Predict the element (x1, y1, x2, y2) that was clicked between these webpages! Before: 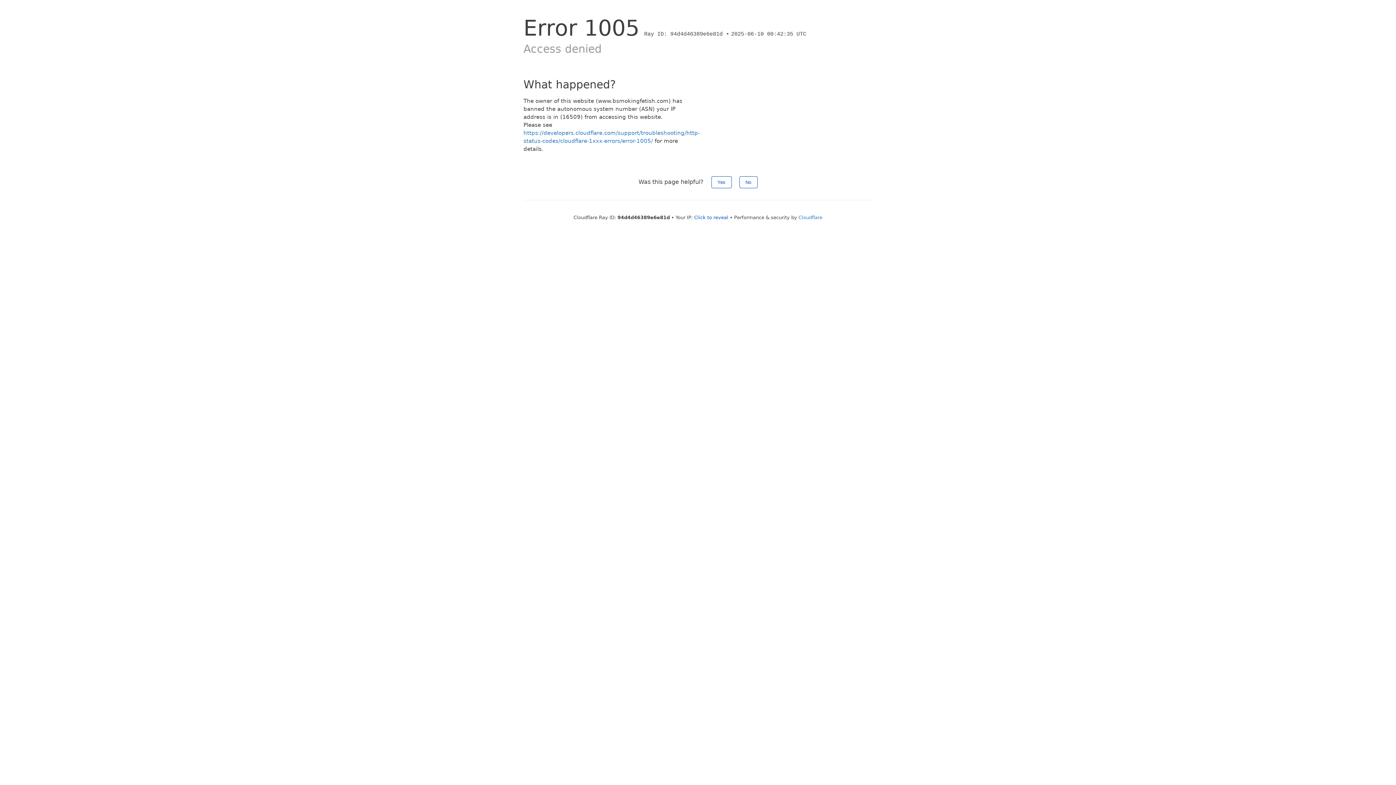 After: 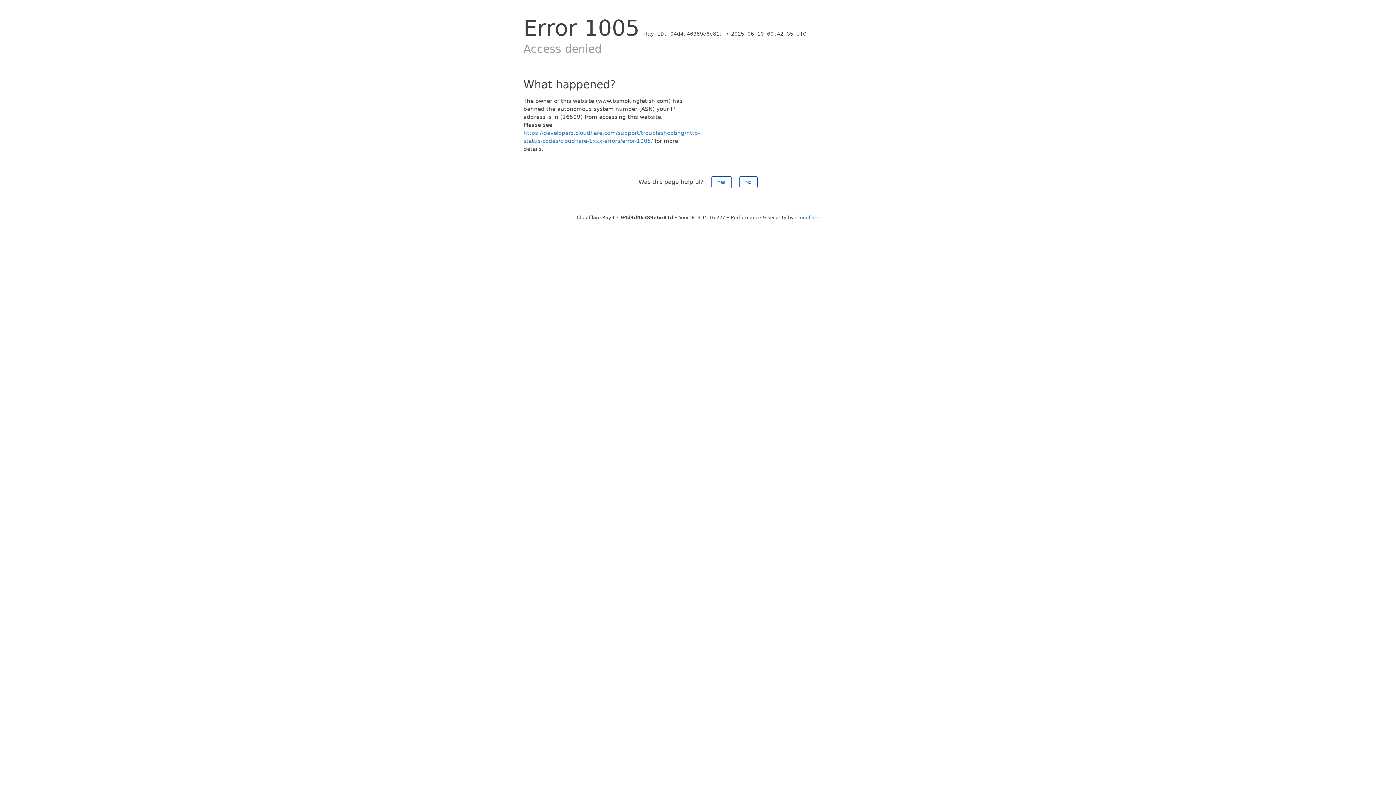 Action: bbox: (694, 214, 728, 220) label: Click to reveal